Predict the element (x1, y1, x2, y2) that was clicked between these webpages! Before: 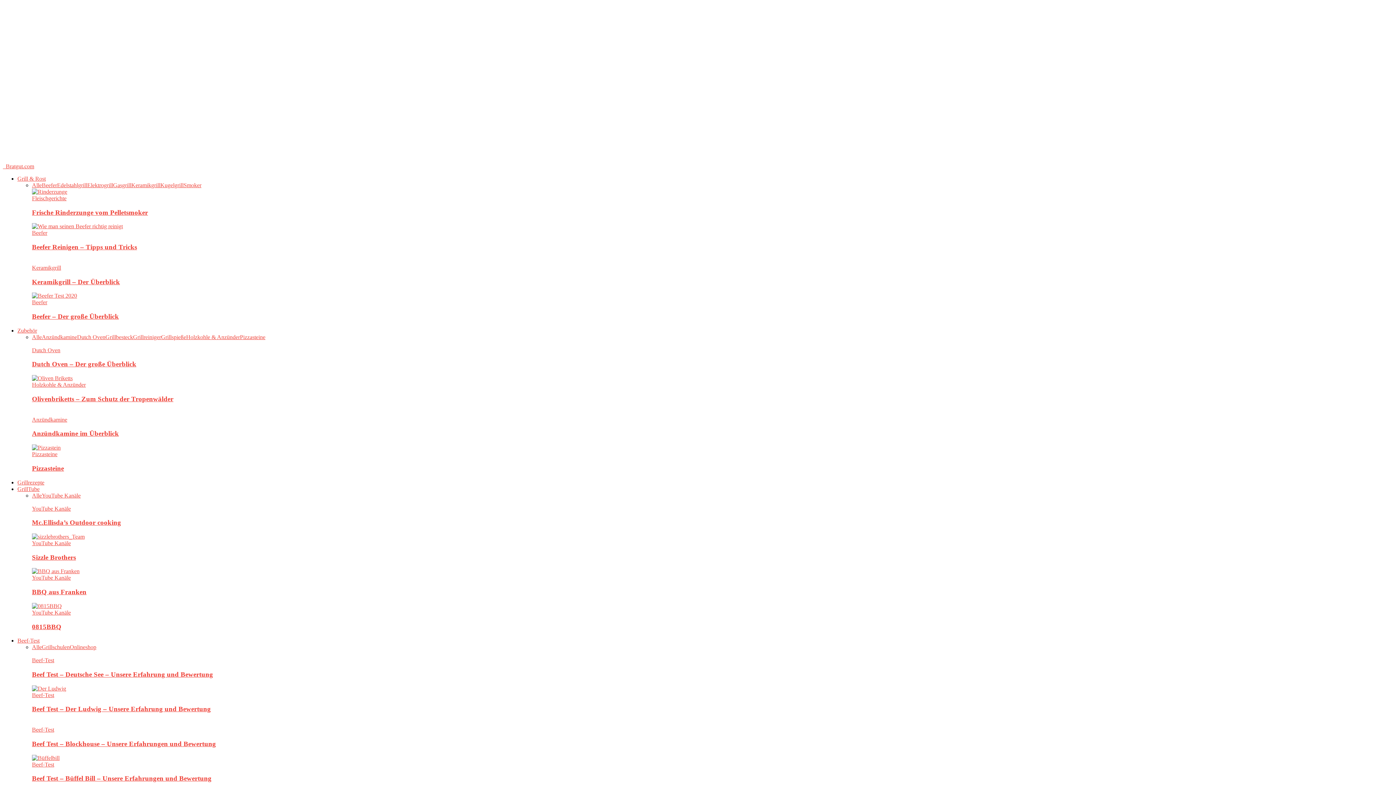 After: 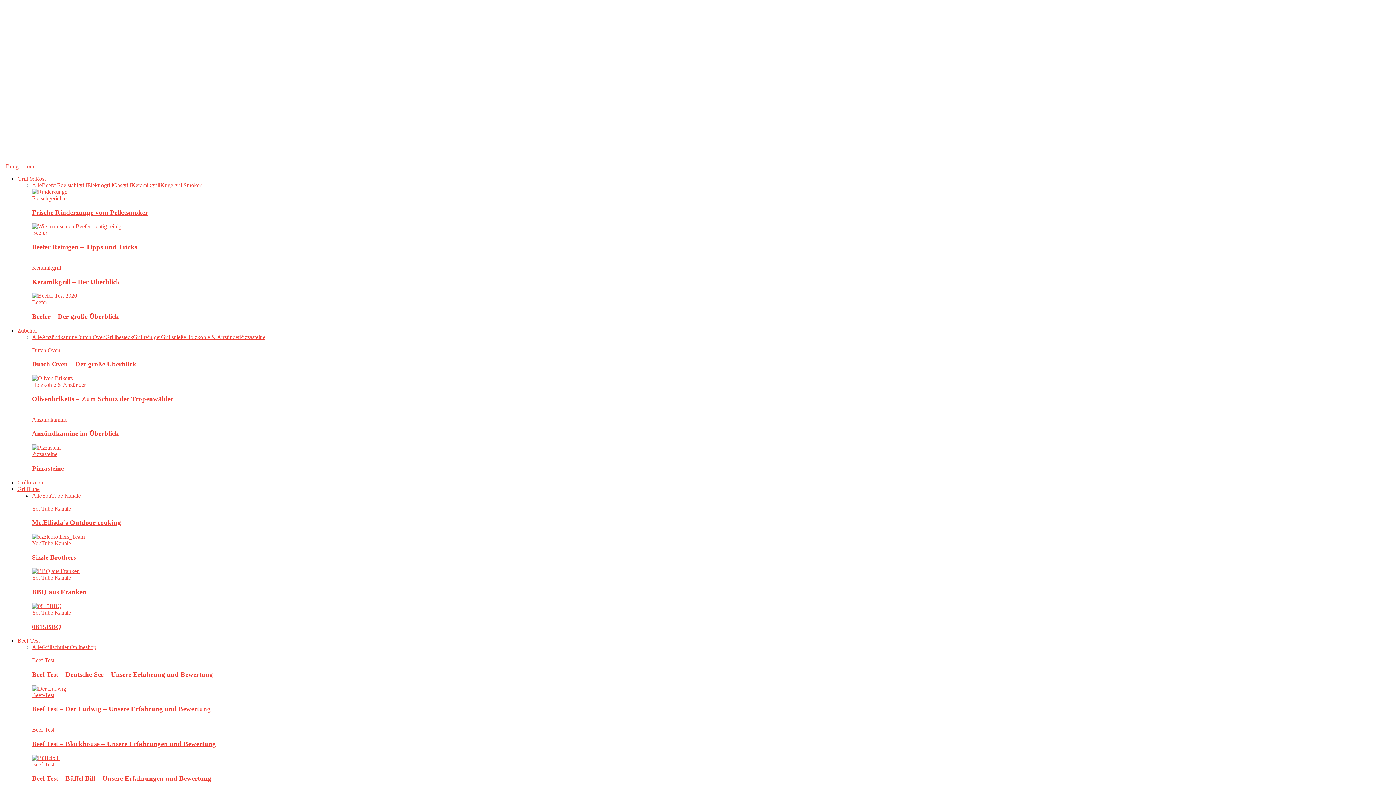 Action: bbox: (32, 775, 211, 782) label: Beef Test – Büffel Bill – Unsere Erfahrungen und Bewertung